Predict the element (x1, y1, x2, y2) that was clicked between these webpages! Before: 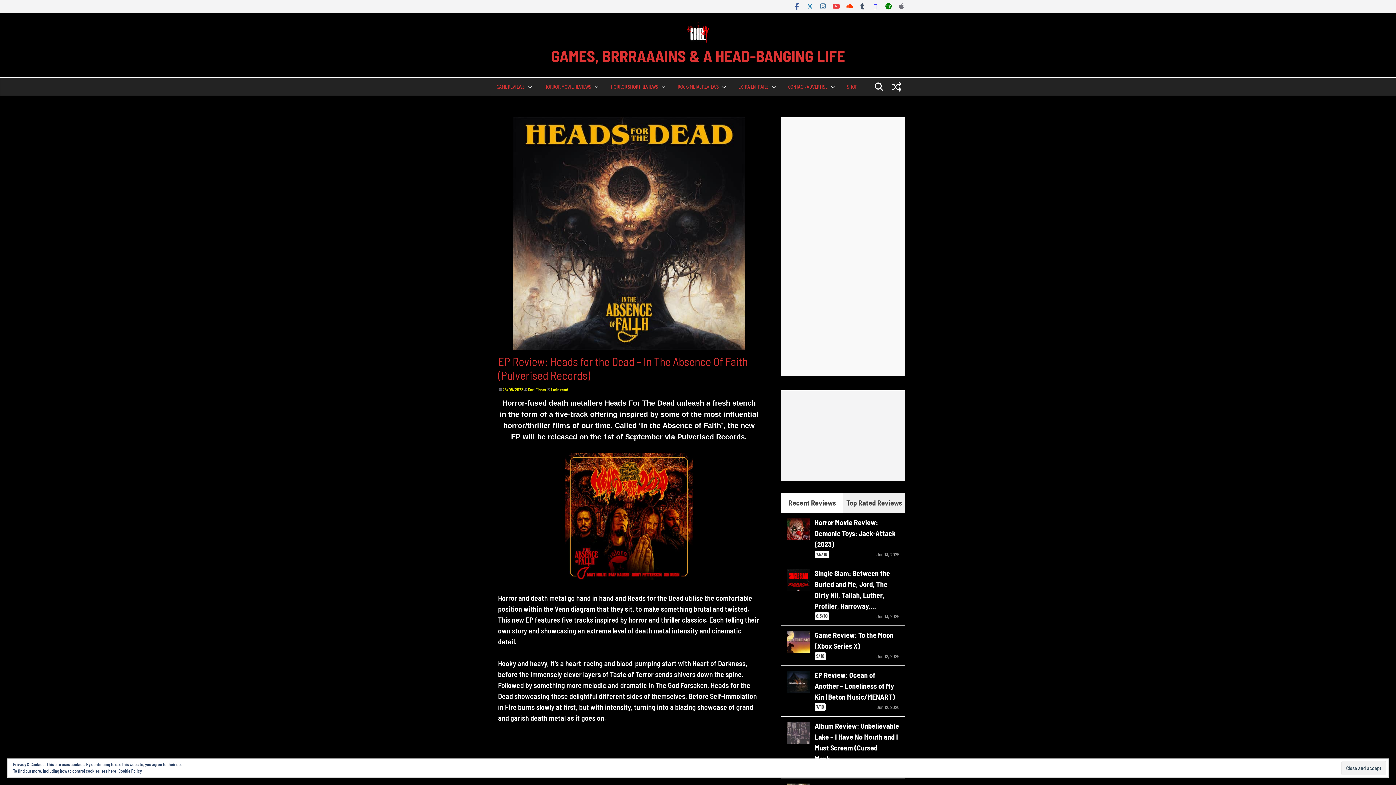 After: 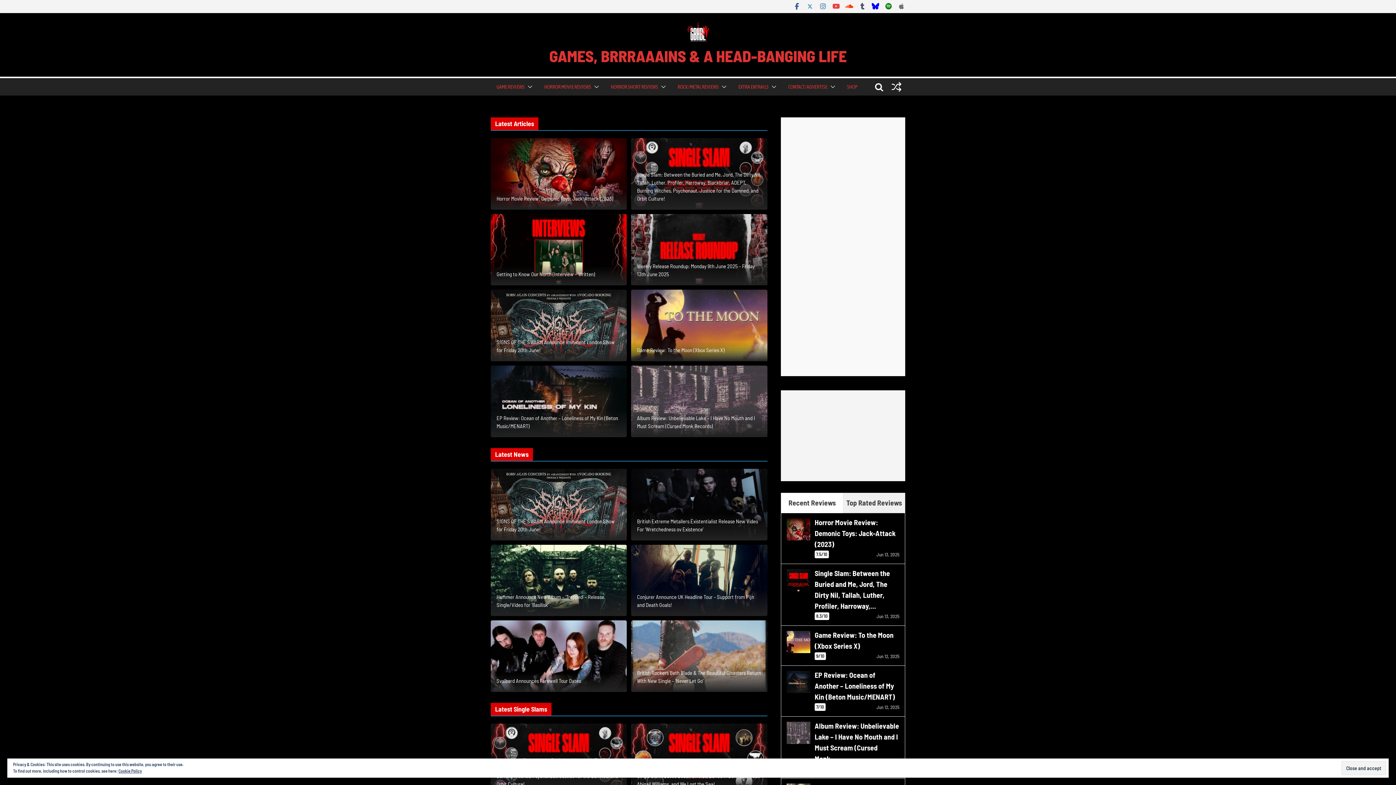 Action: bbox: (551, 21, 845, 44)